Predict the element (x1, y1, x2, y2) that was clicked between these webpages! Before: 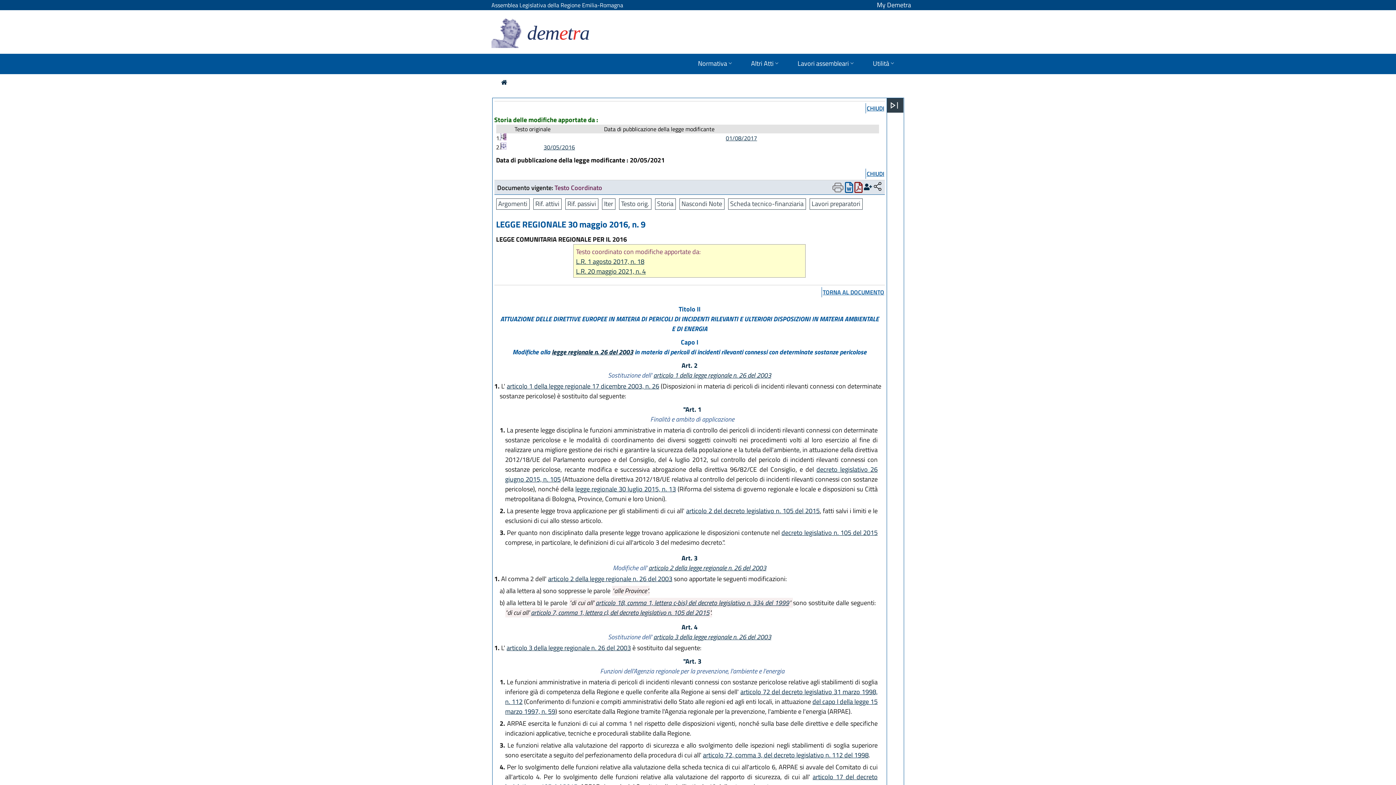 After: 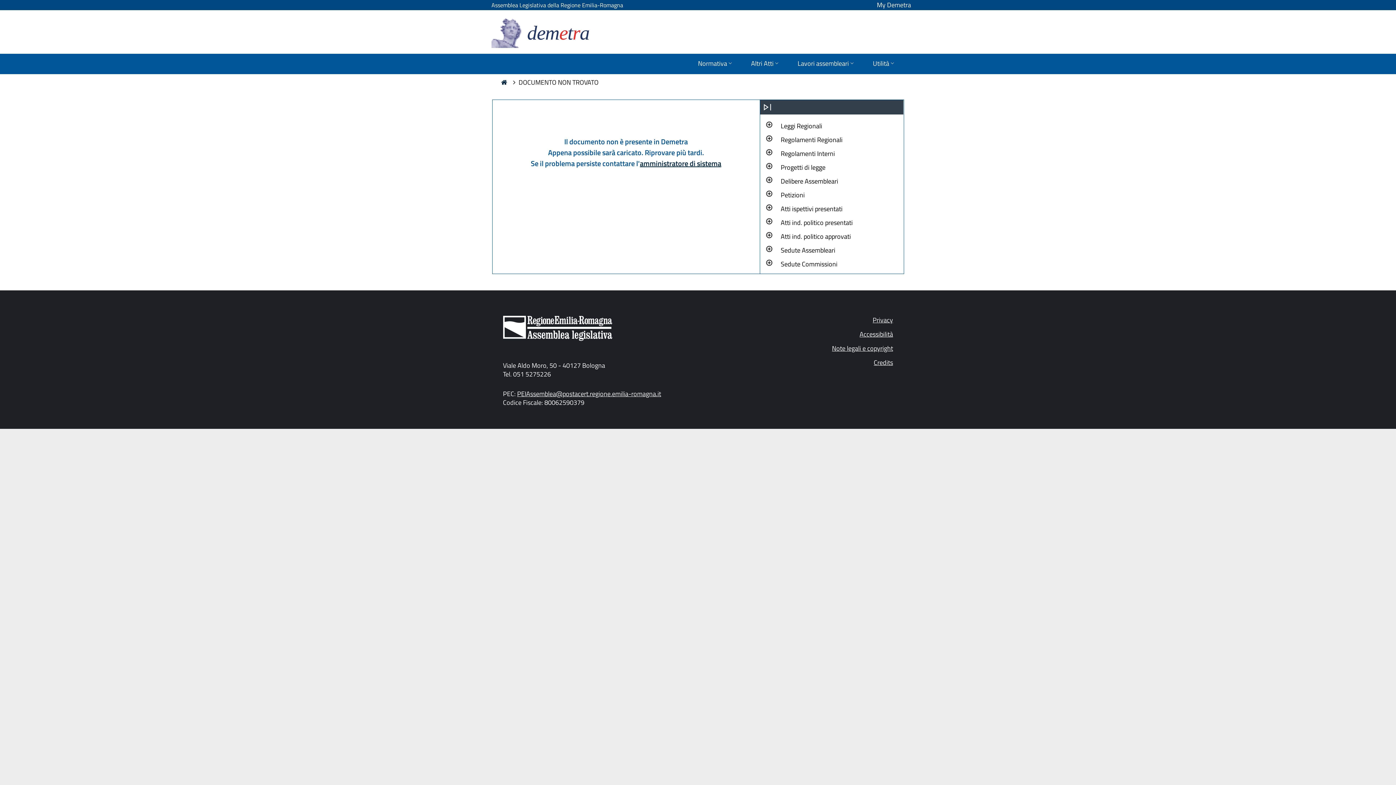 Action: bbox: (781, 528, 877, 537) label: decreto legislativo n. 105 del 2015